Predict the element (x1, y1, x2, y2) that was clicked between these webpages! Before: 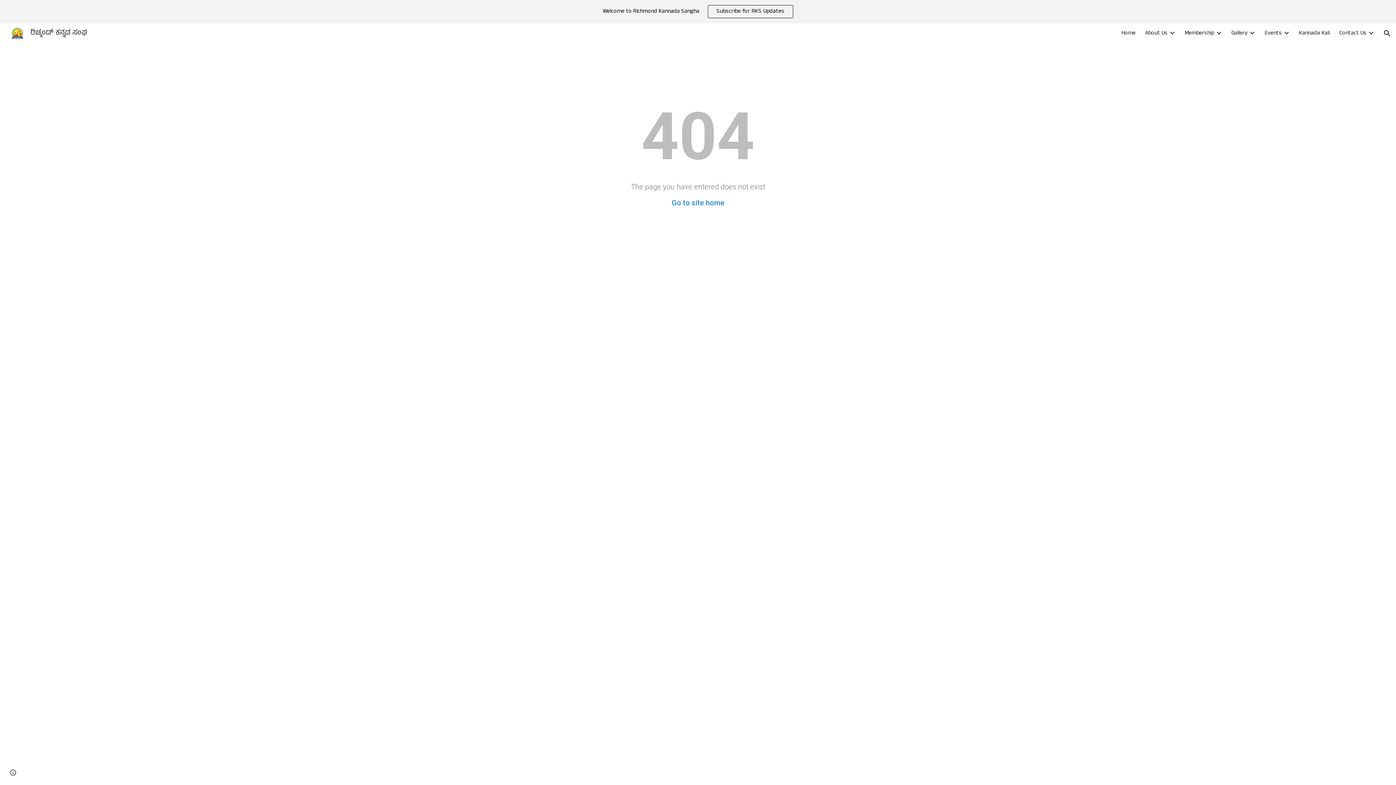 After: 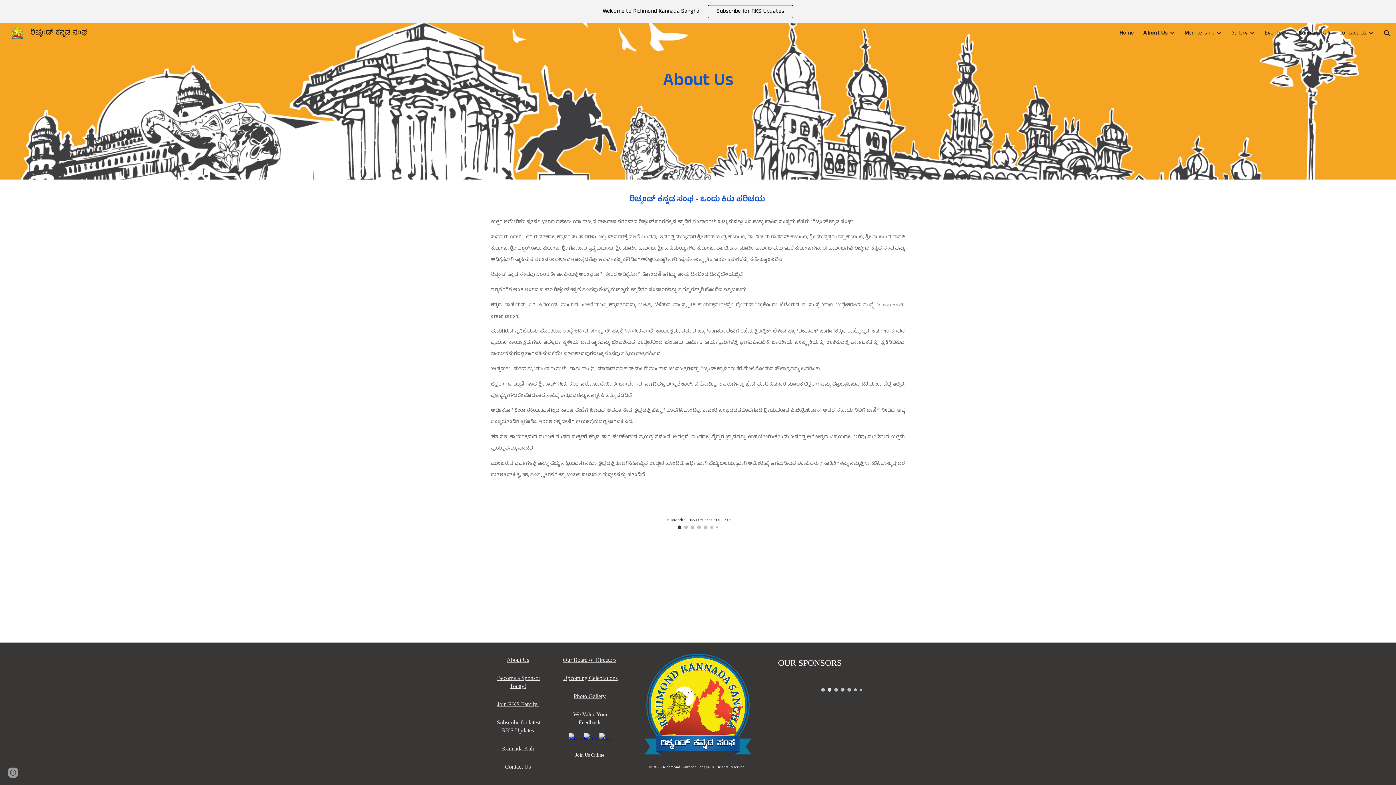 Action: bbox: (1145, 28, 1168, 38) label: About Us